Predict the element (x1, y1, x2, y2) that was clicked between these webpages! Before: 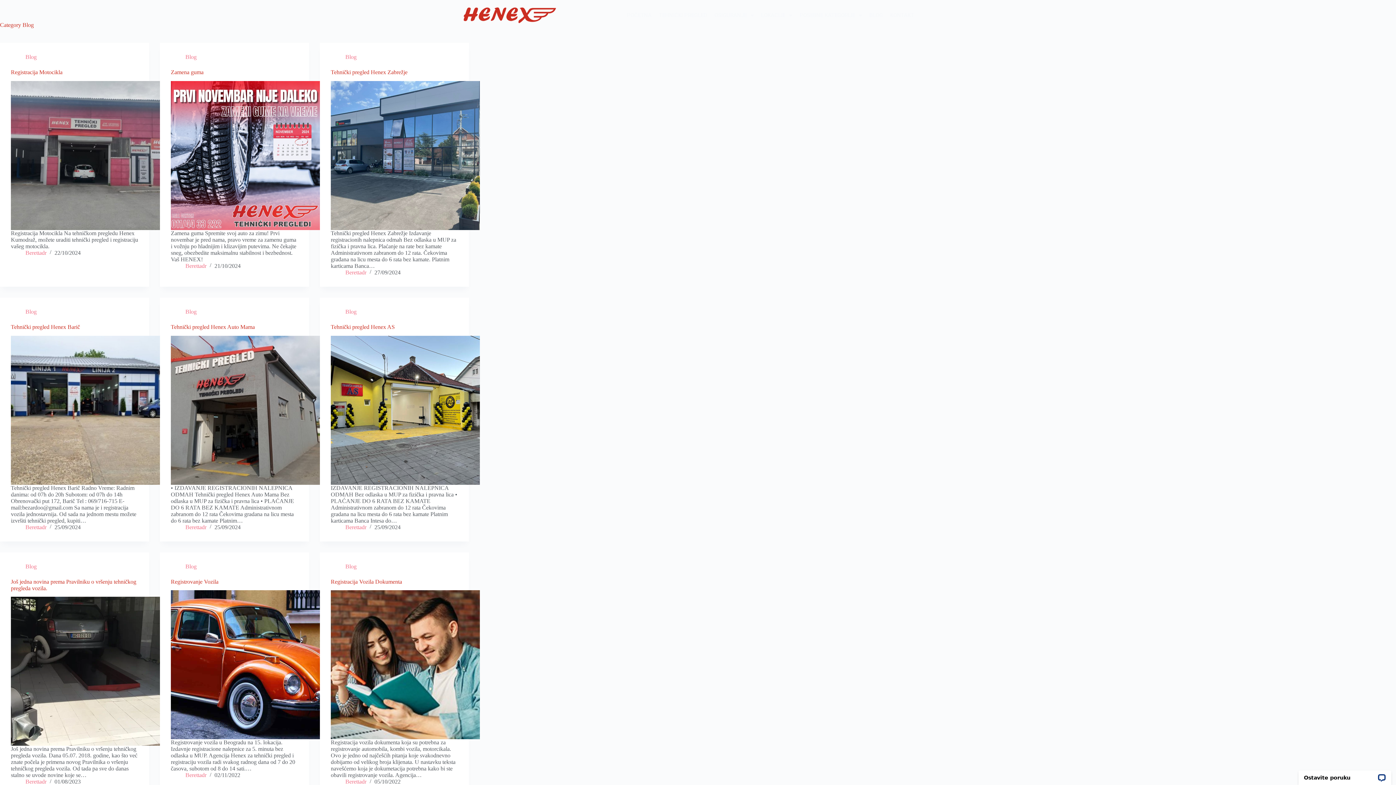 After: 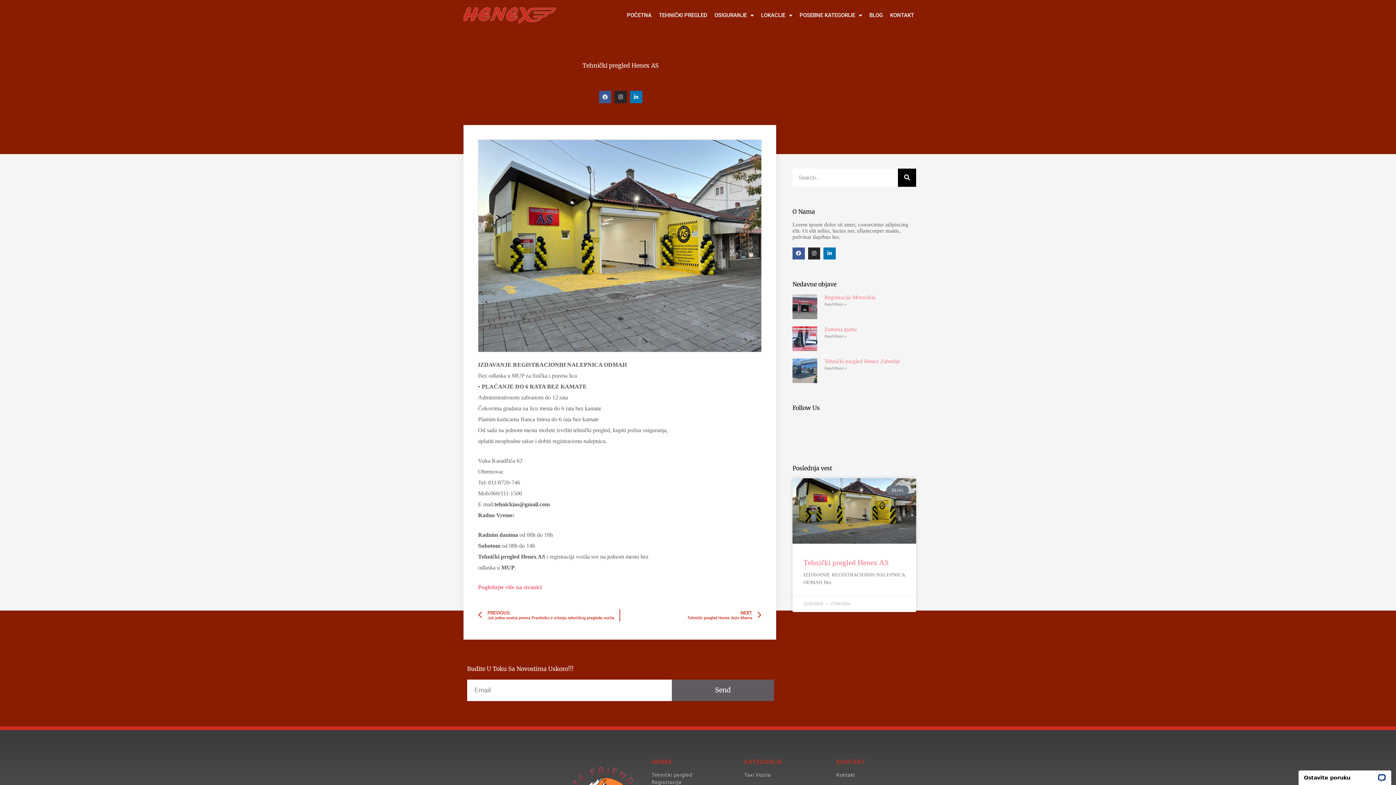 Action: bbox: (330, 335, 480, 484) label: Tehnički pregled Henex AS